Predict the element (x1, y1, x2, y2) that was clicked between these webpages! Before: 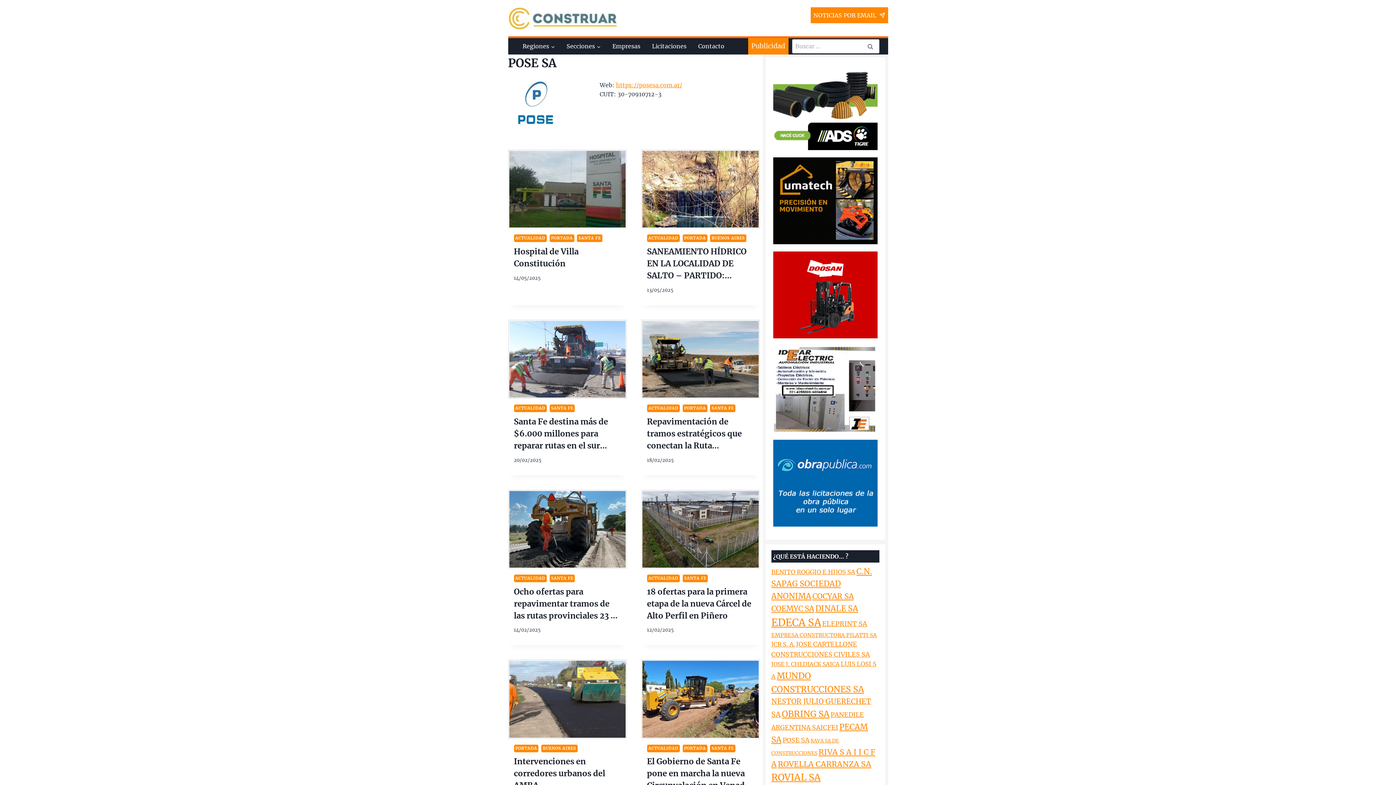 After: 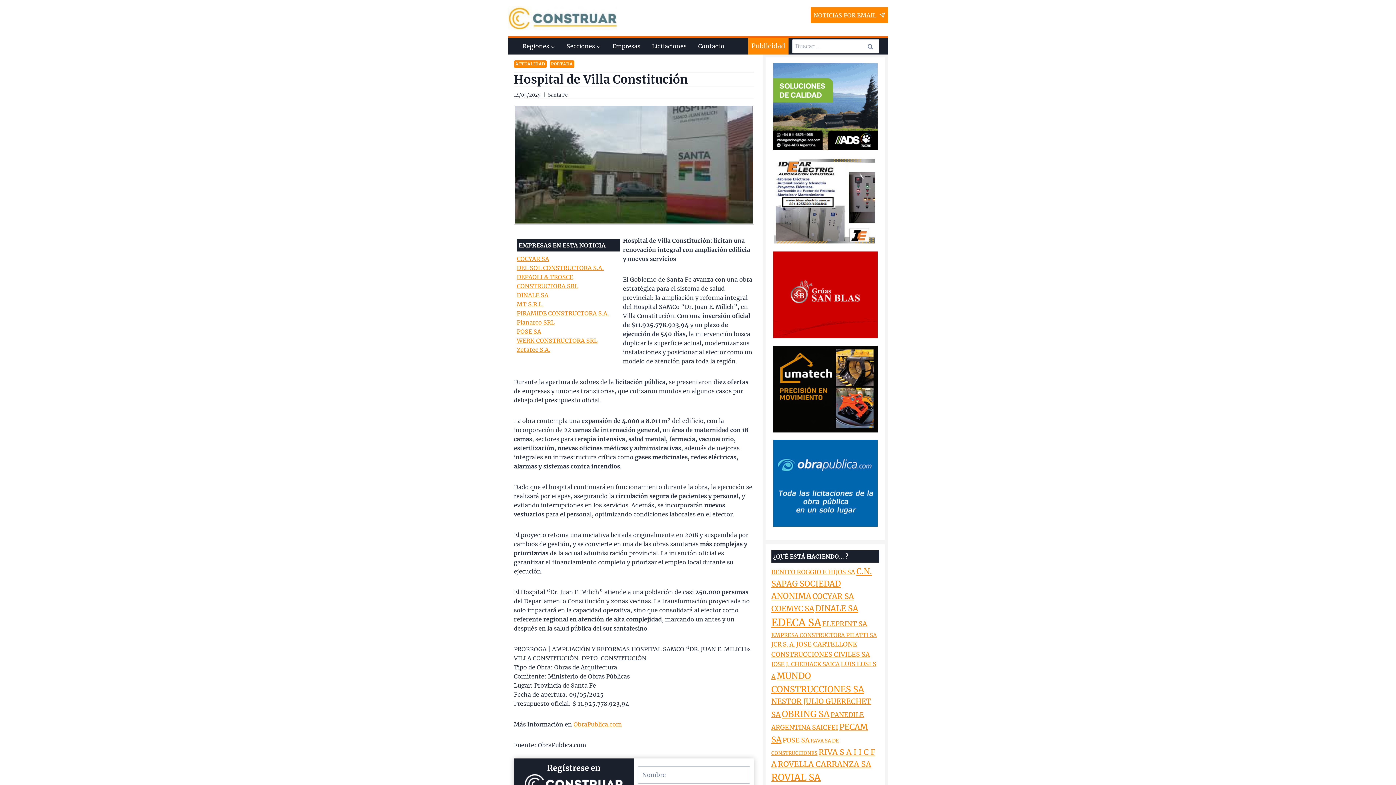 Action: bbox: (508, 149, 626, 228)